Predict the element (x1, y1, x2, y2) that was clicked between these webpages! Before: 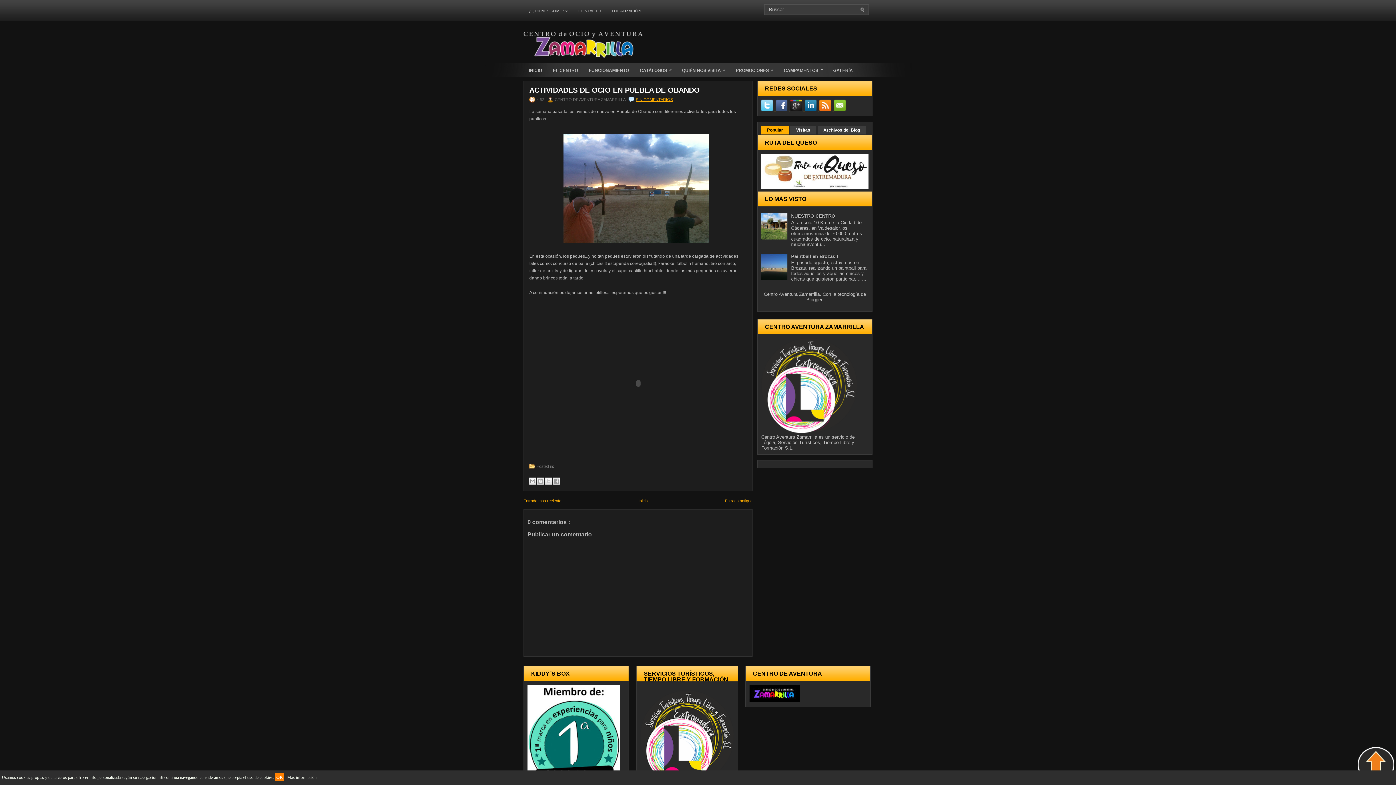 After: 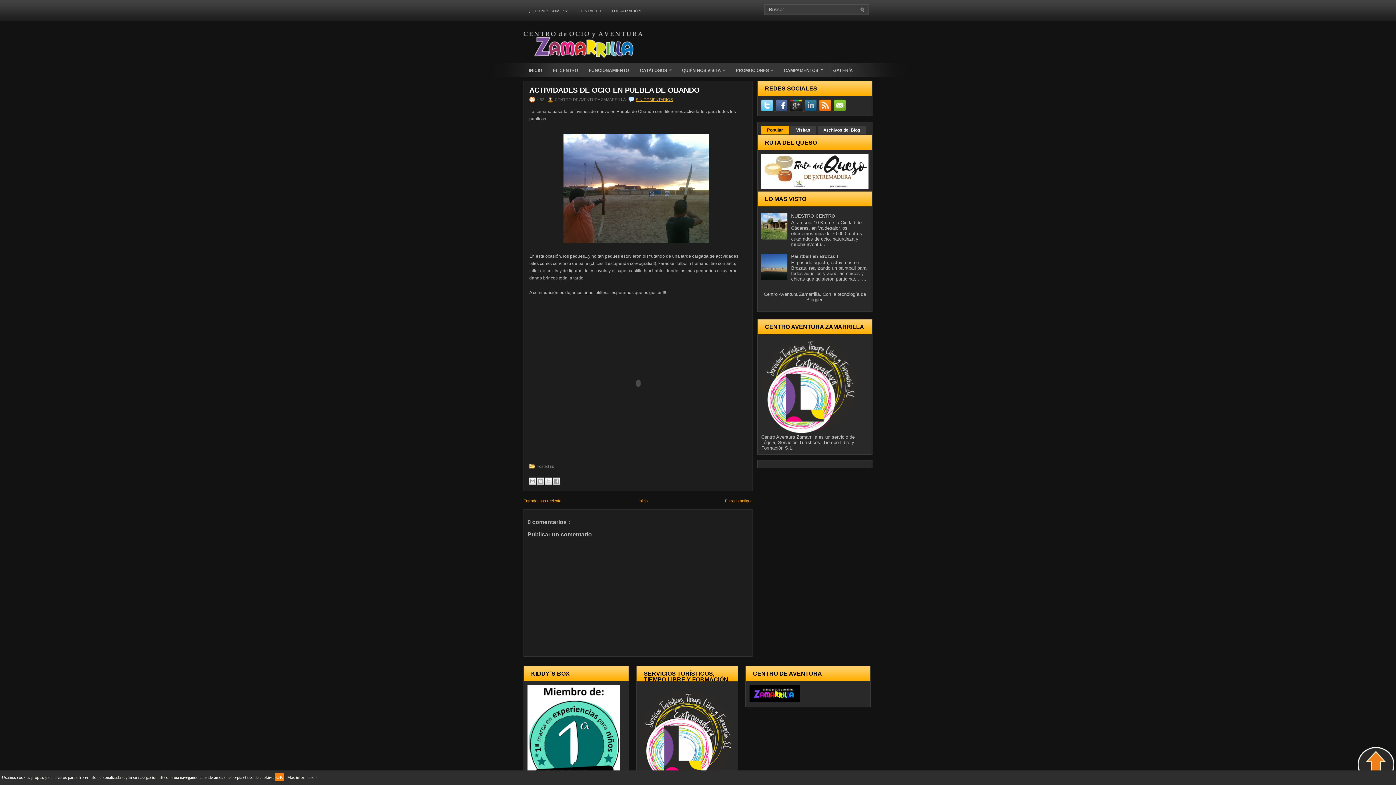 Action: bbox: (805, 106, 819, 112) label:  